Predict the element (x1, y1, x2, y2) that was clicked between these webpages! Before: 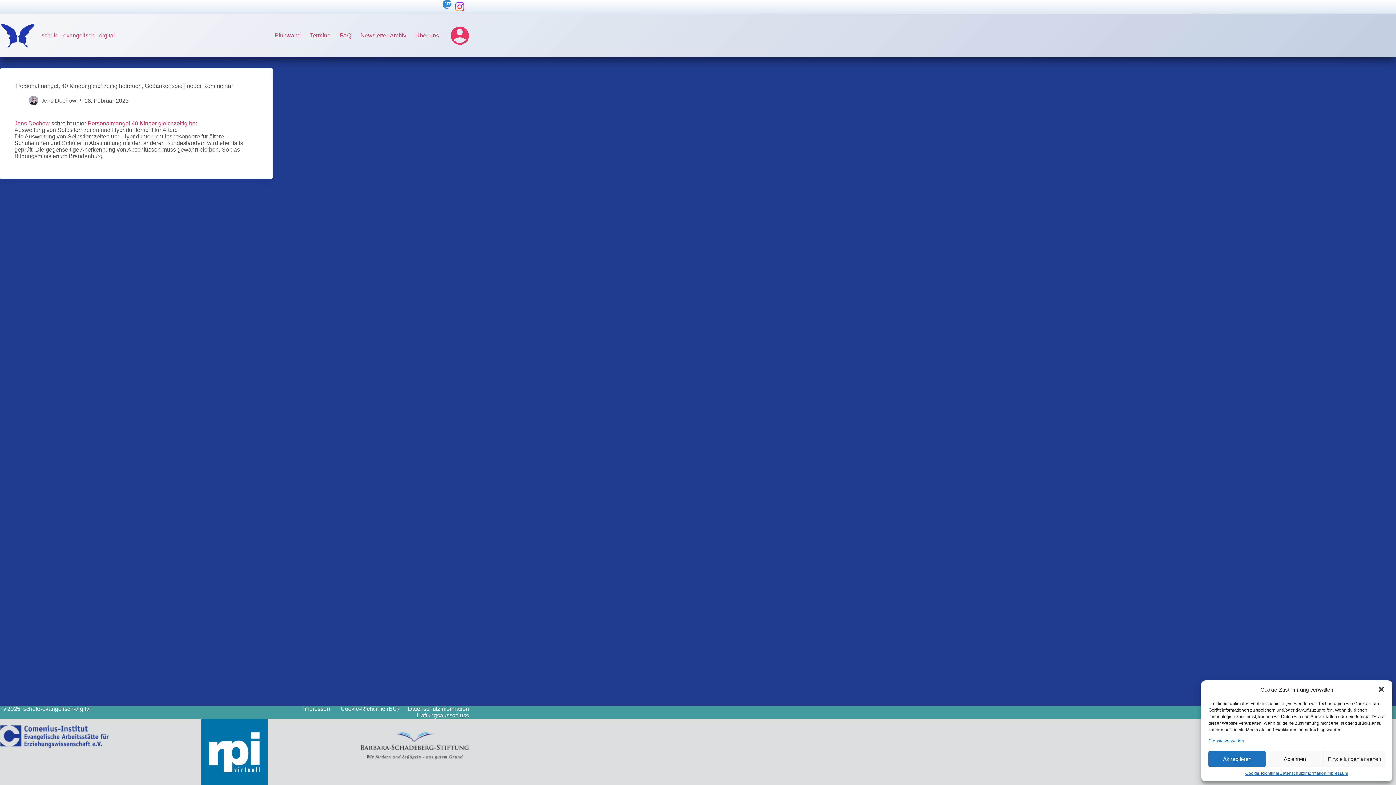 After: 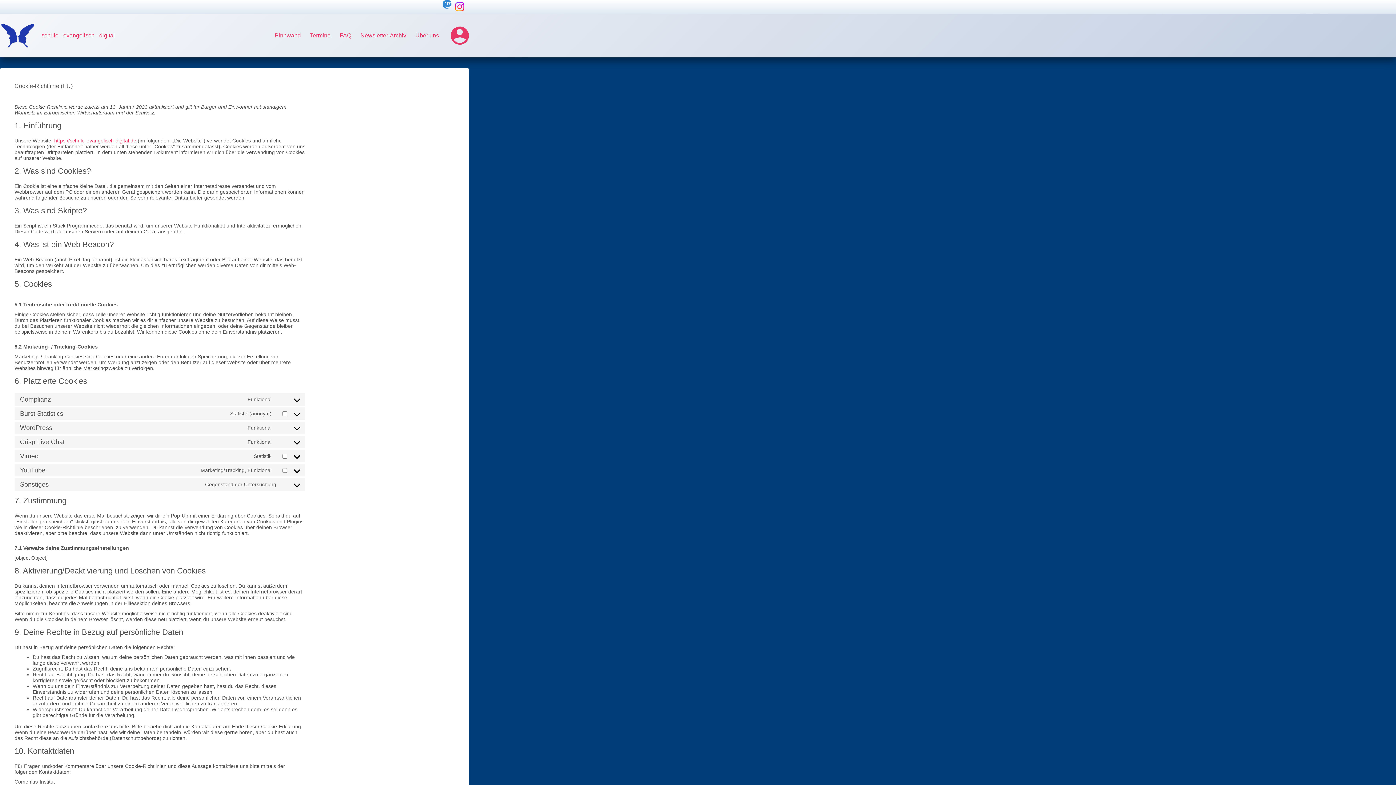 Action: label: Cookie-Richtlinie bbox: (1245, 771, 1279, 776)